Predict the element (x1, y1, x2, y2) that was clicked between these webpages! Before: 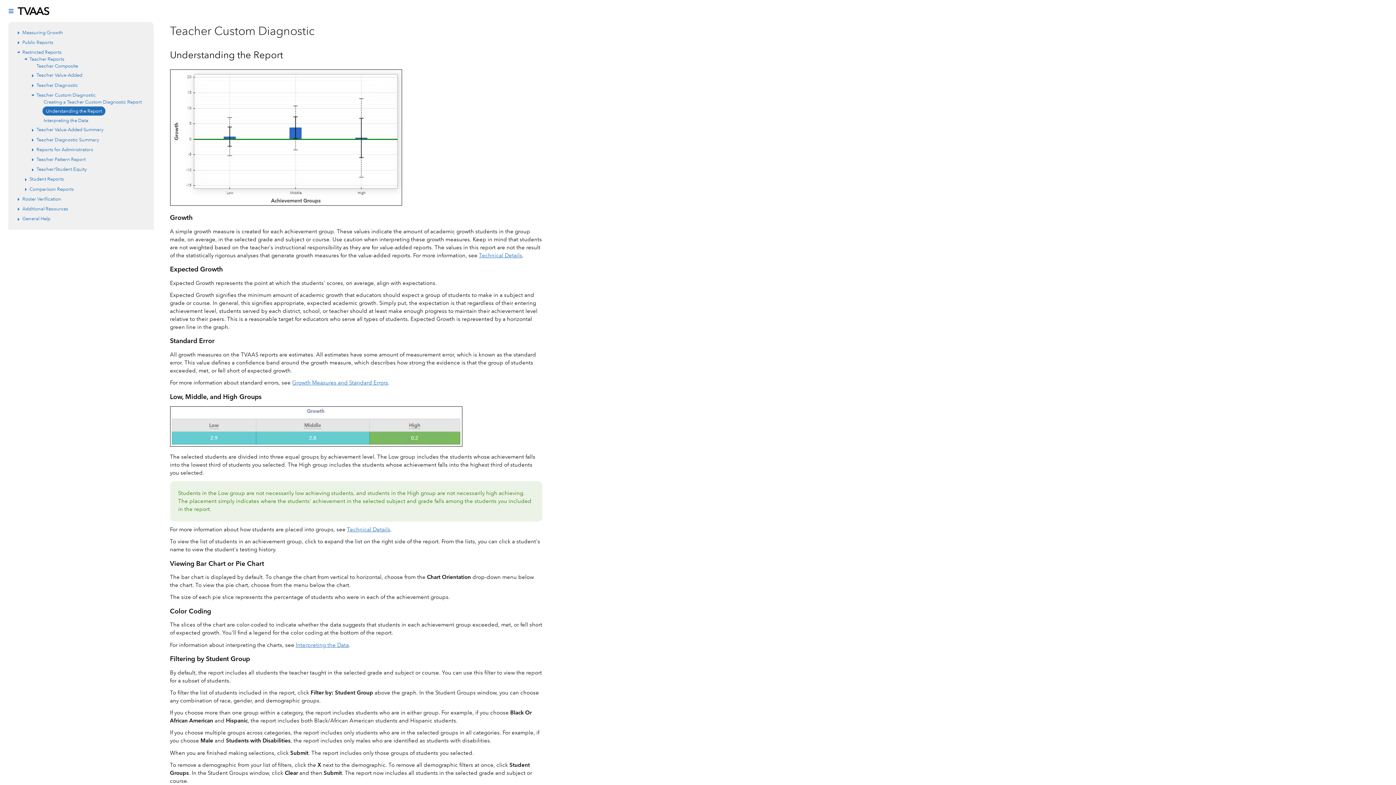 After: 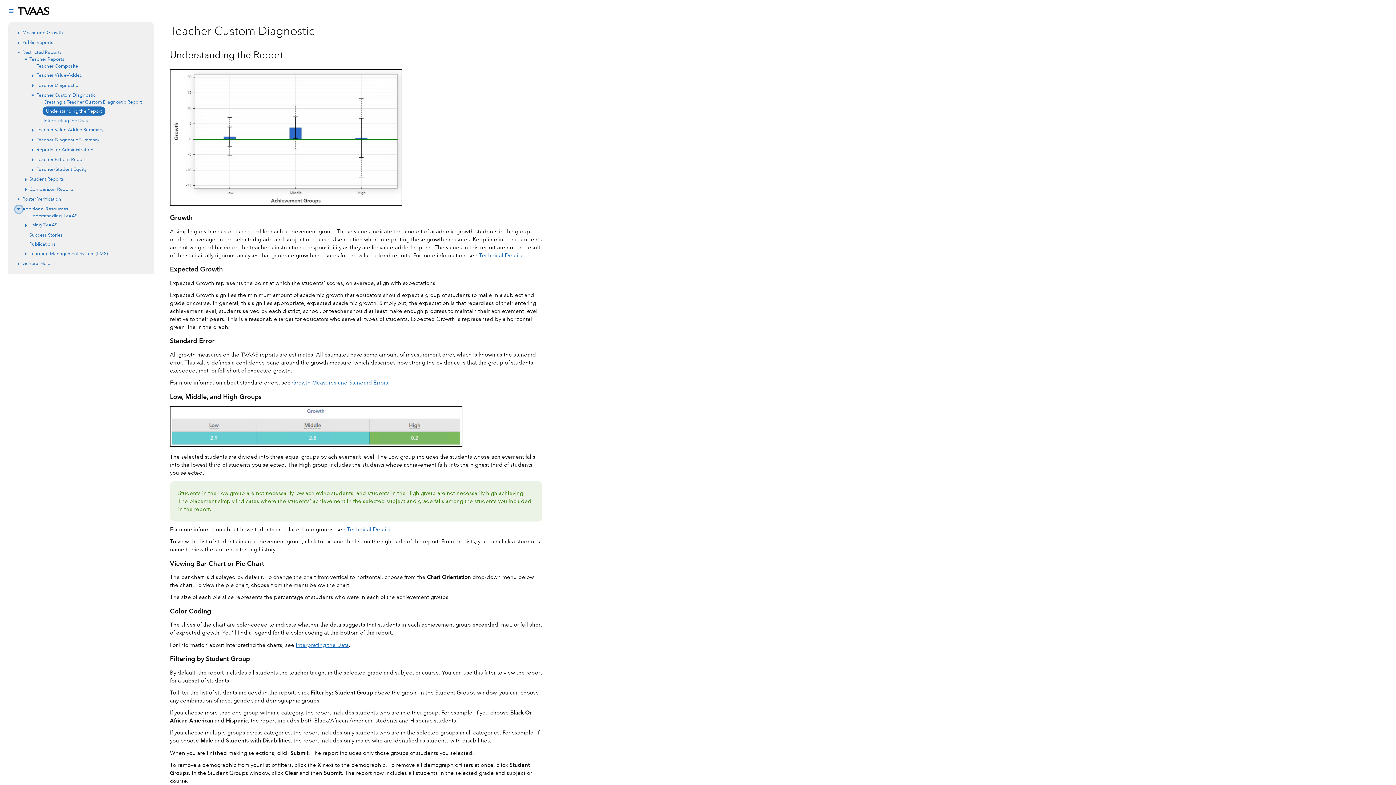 Action: bbox: (15, 205, 22, 212) label: Expand